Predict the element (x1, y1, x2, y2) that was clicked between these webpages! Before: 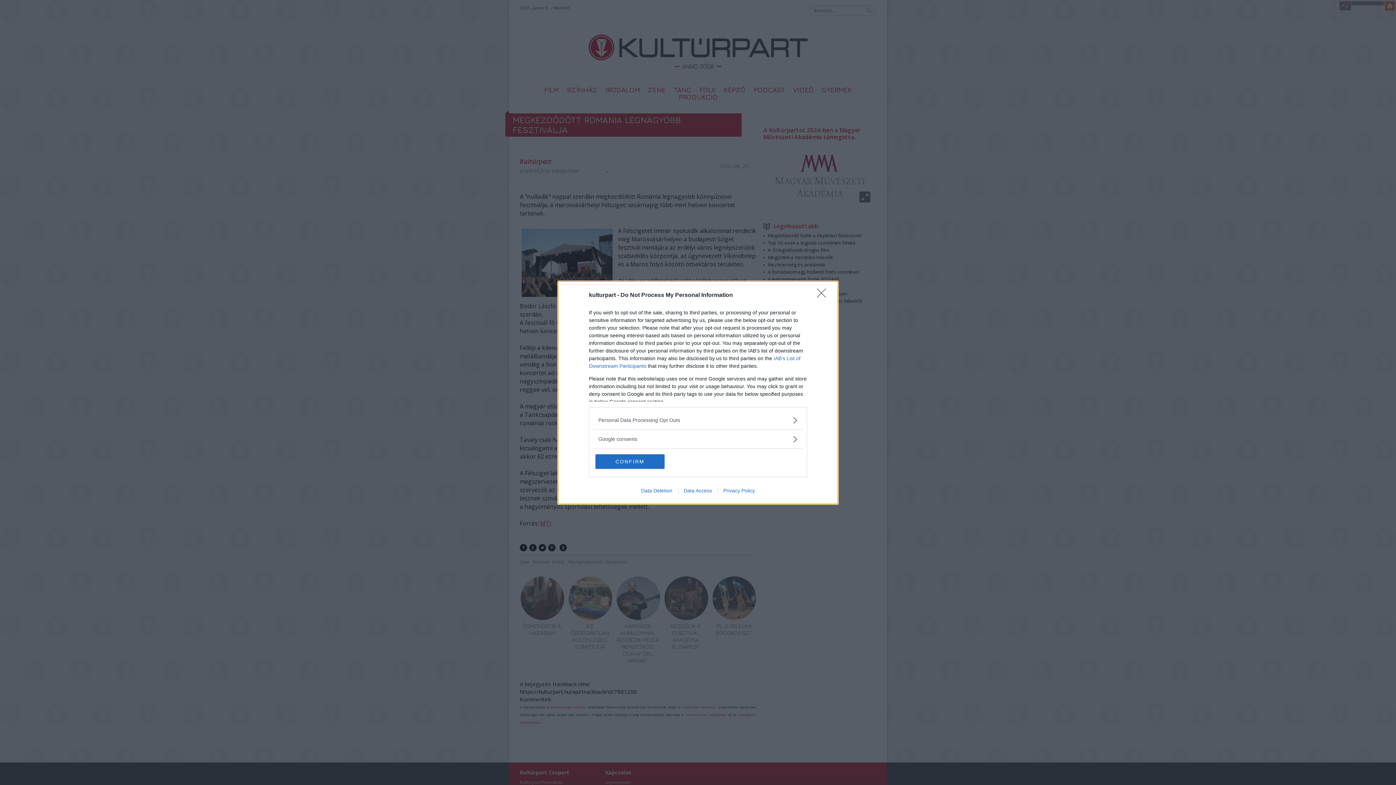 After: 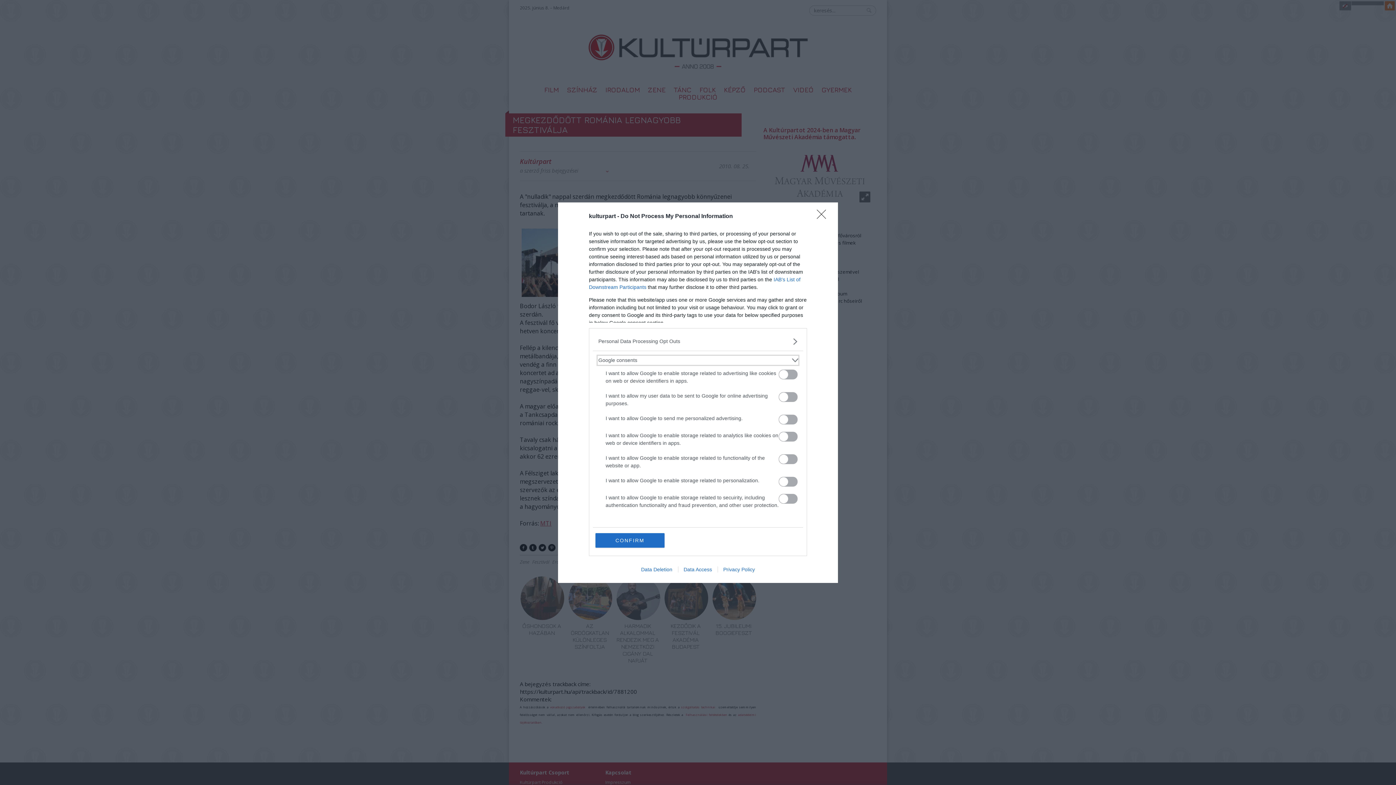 Action: label: Google consents bbox: (598, 435, 797, 443)